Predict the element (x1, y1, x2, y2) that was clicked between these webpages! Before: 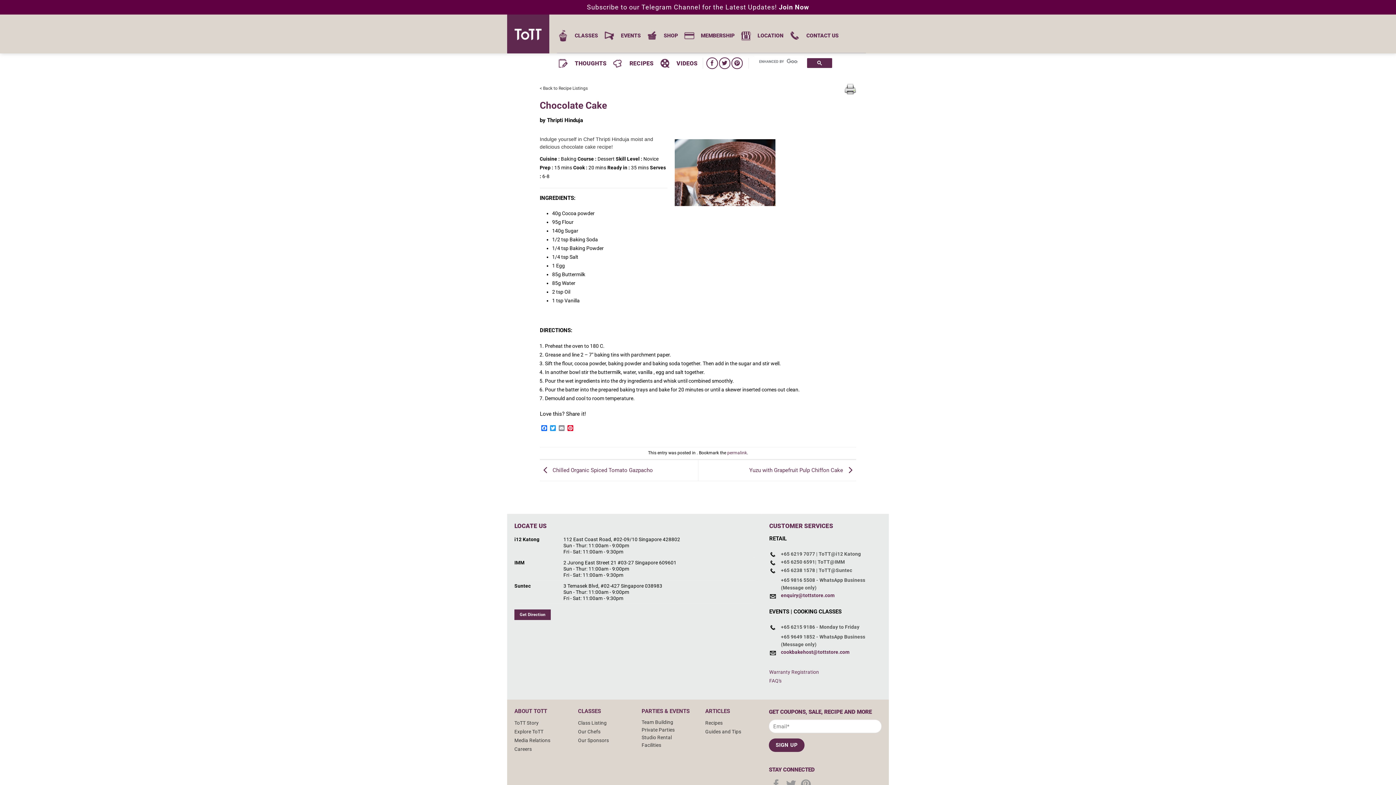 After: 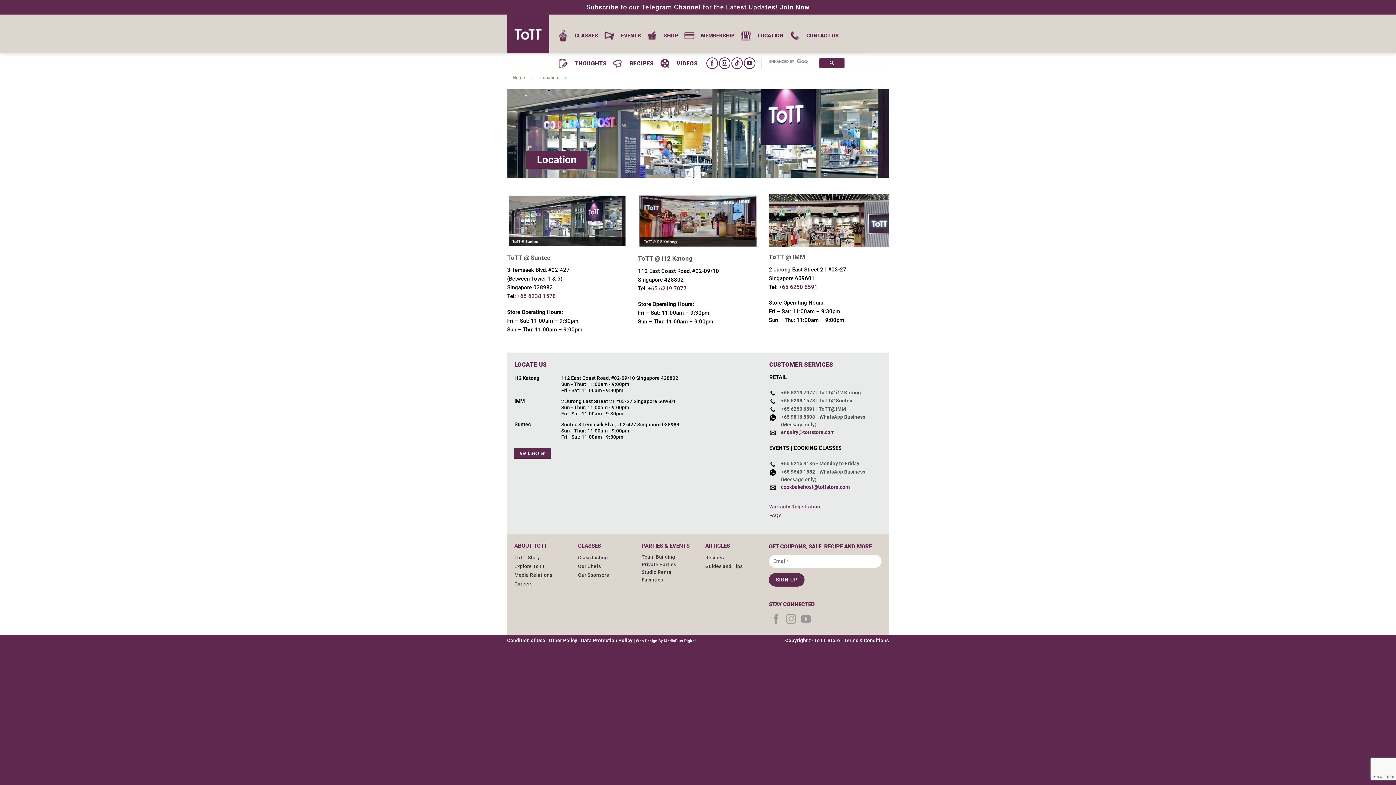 Action: bbox: (514, 609, 550, 620) label: Get Direction